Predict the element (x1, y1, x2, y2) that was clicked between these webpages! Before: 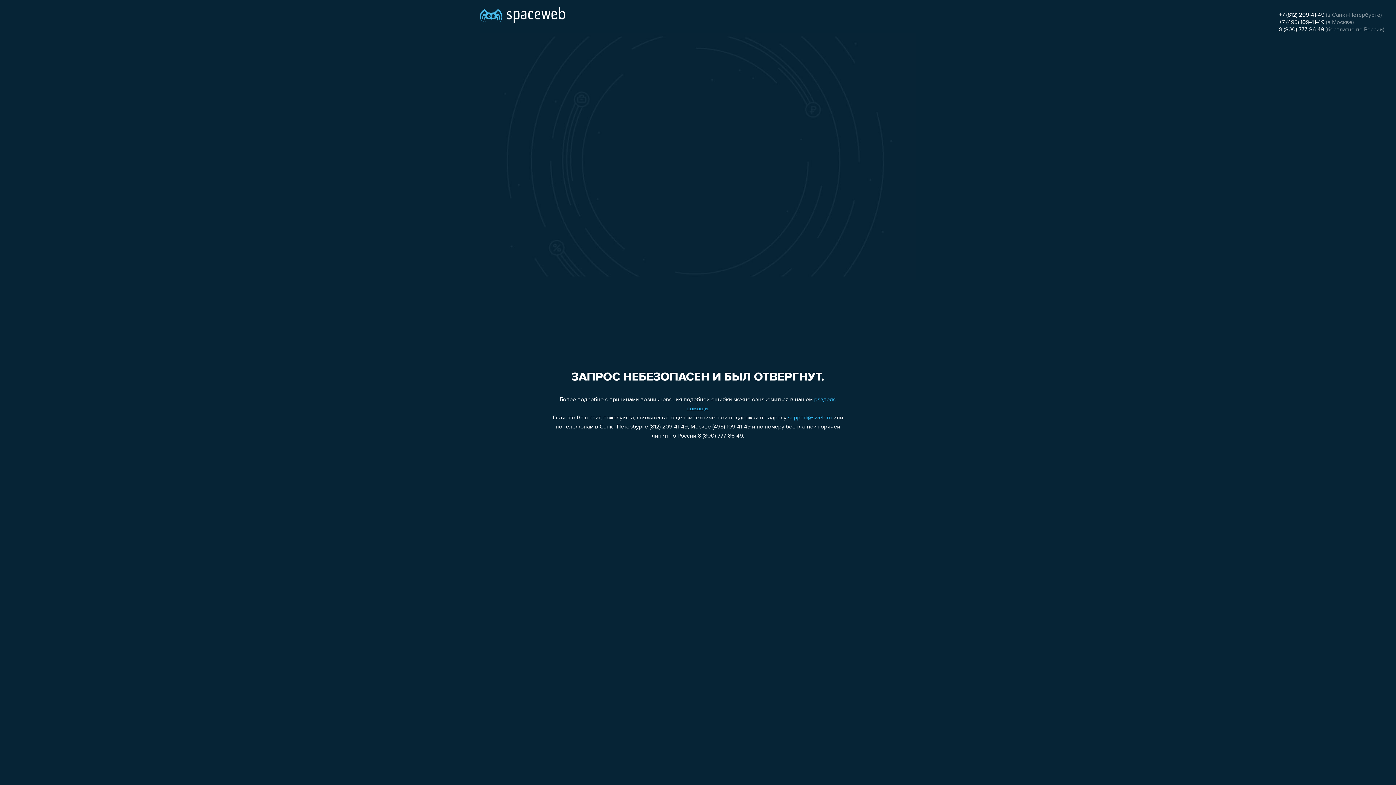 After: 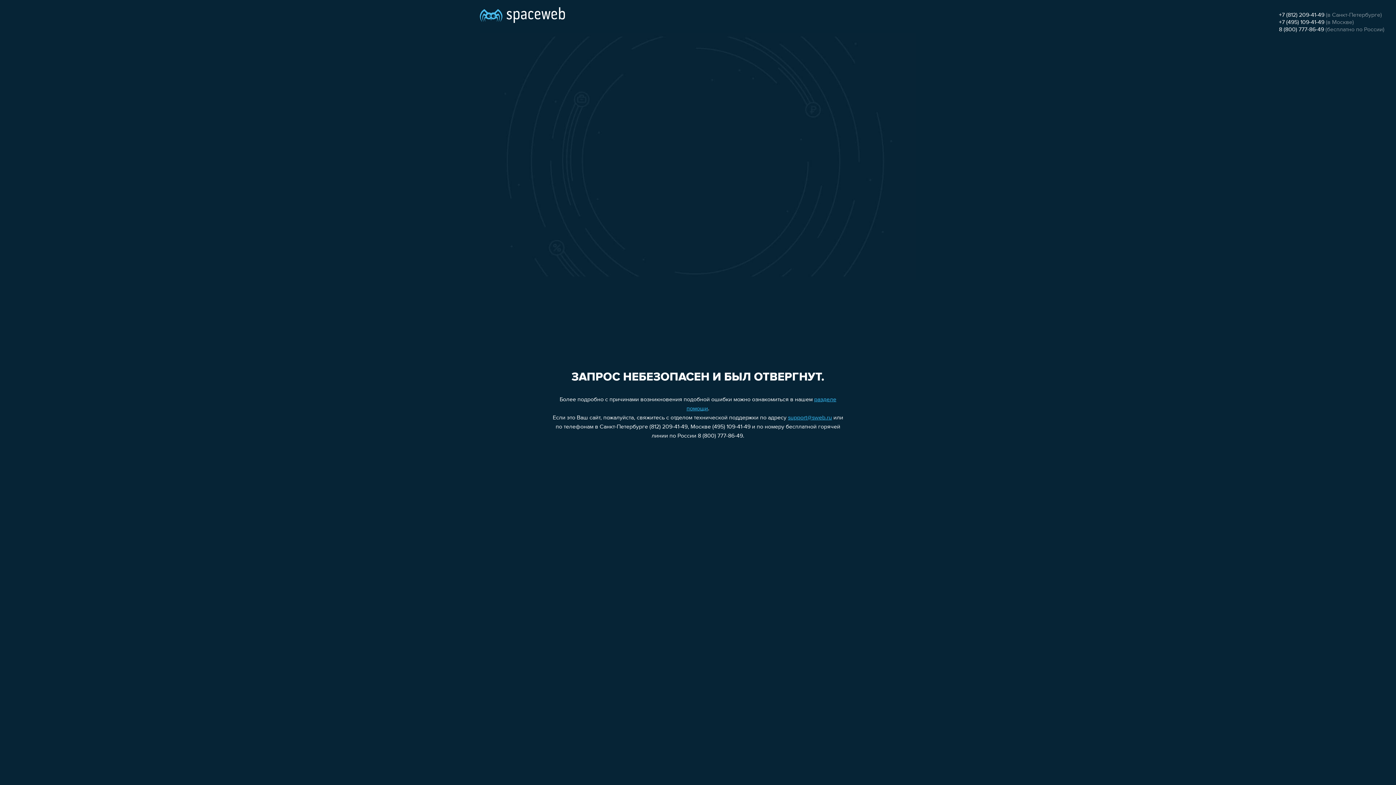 Action: bbox: (1279, 19, 1324, 25) label: +7 (495) 109-41-49